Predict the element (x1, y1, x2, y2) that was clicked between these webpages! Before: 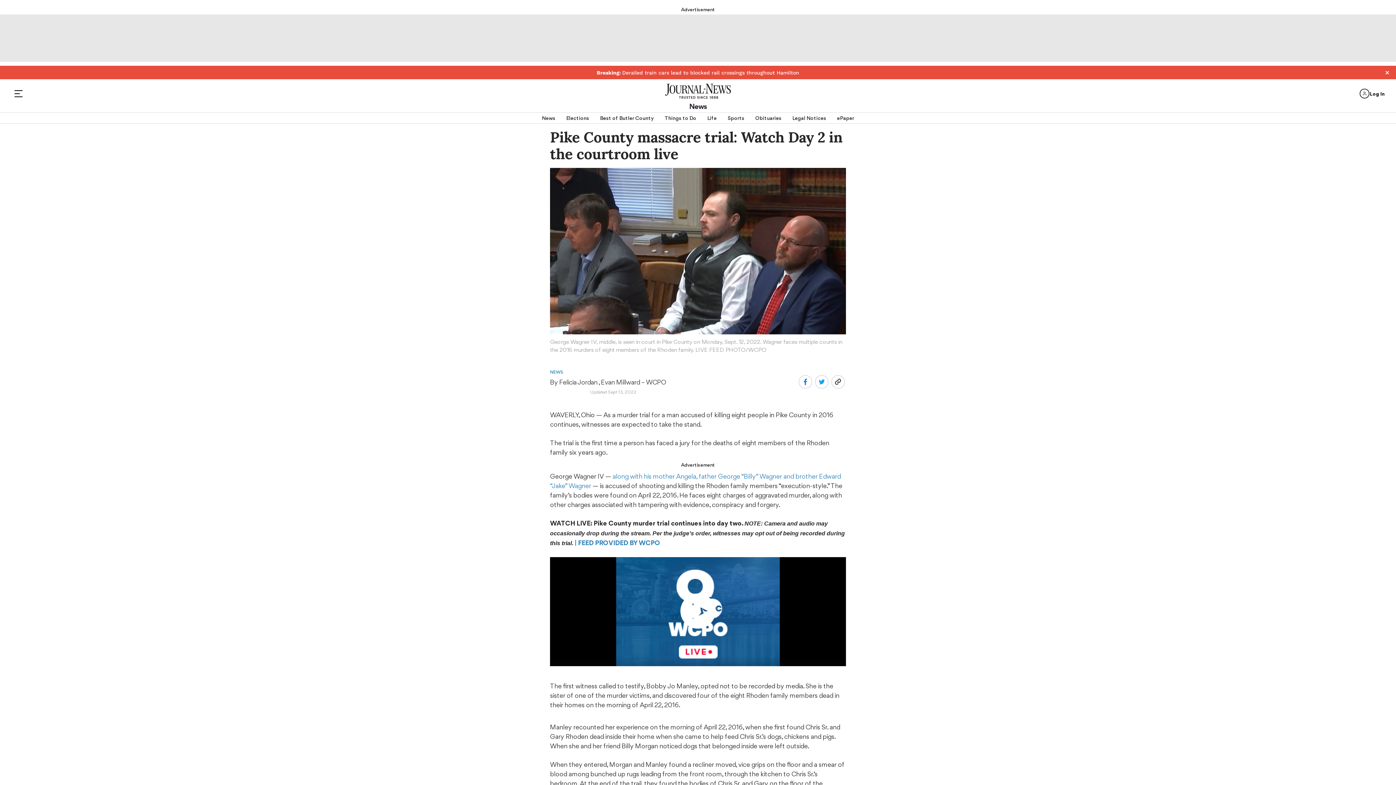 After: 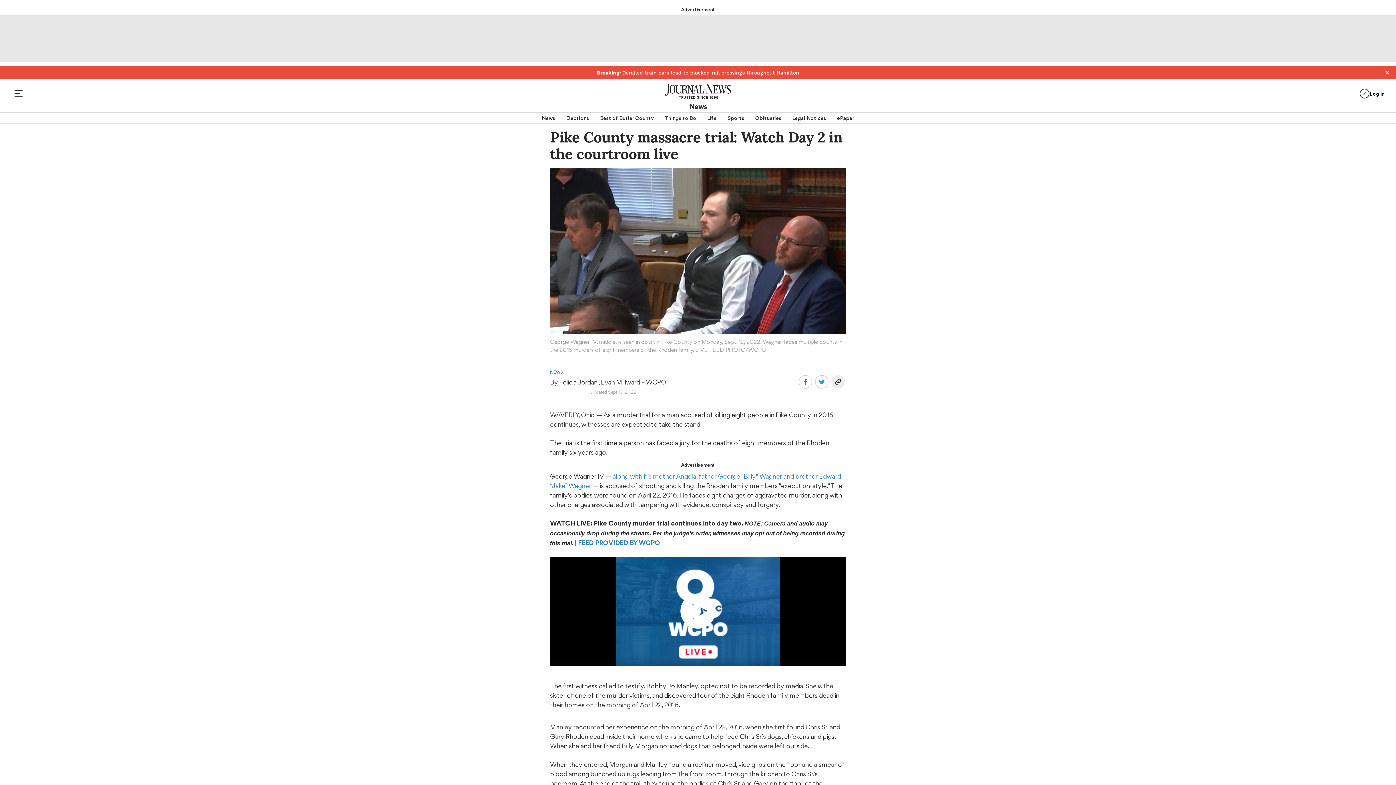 Action: bbox: (831, 375, 844, 389)